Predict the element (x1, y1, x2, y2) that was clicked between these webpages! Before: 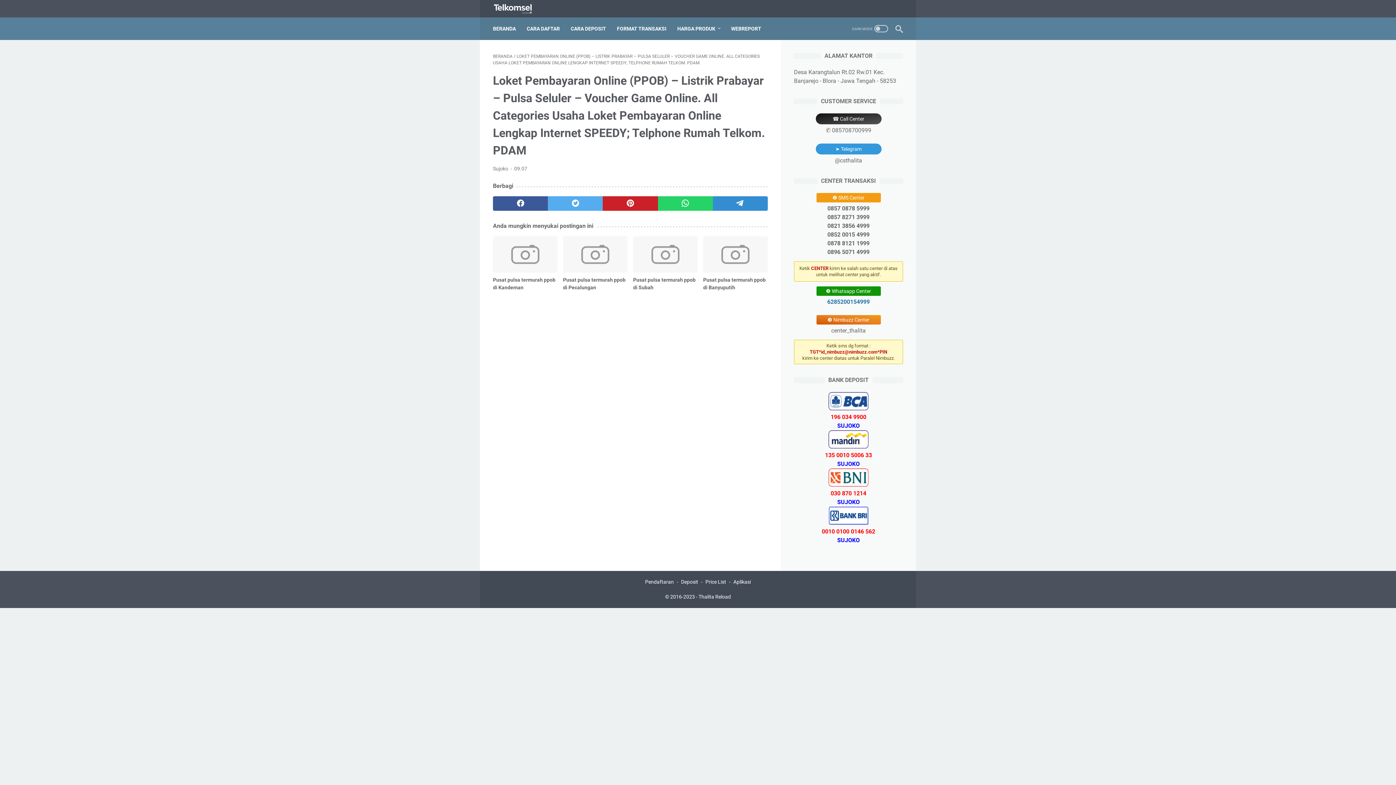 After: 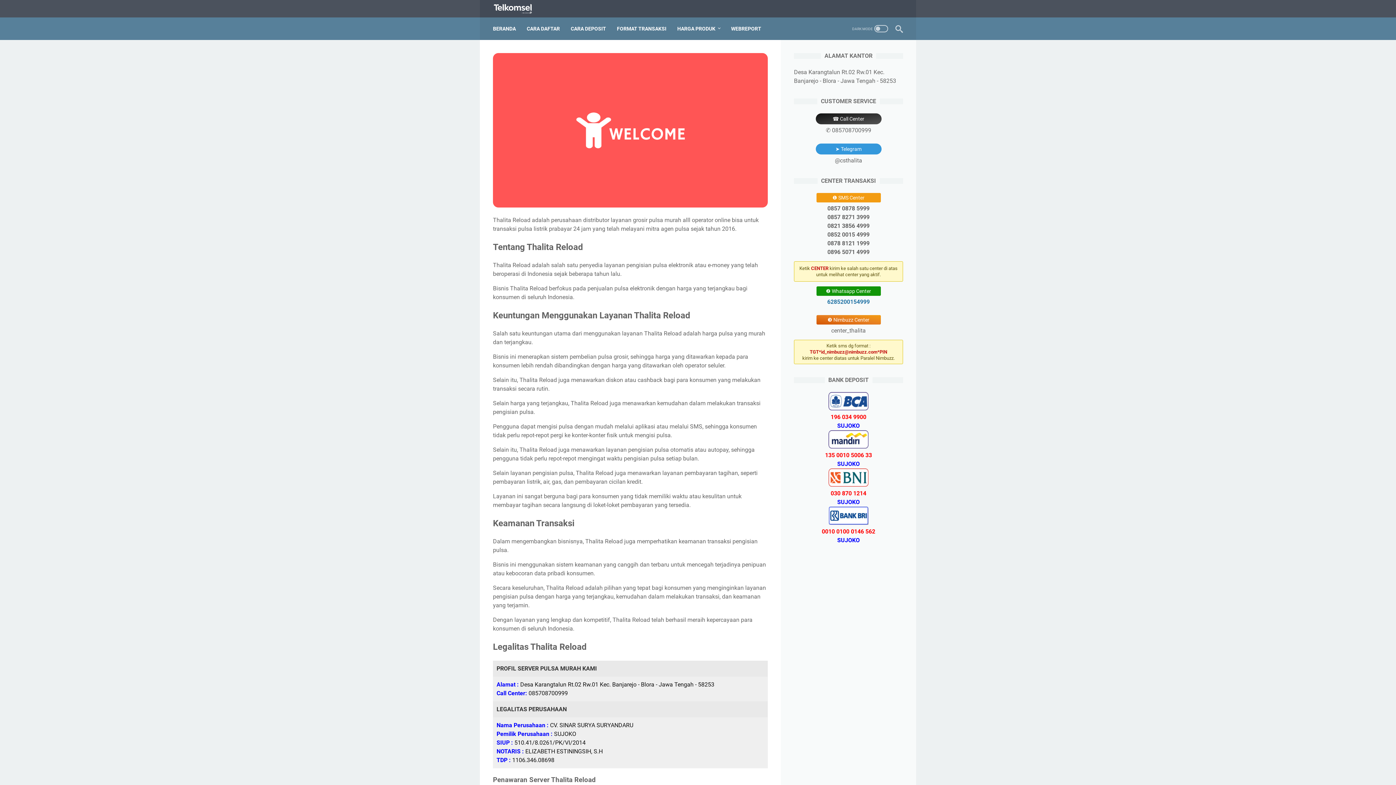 Action: bbox: (493, 21, 516, 36) label: BERANDA